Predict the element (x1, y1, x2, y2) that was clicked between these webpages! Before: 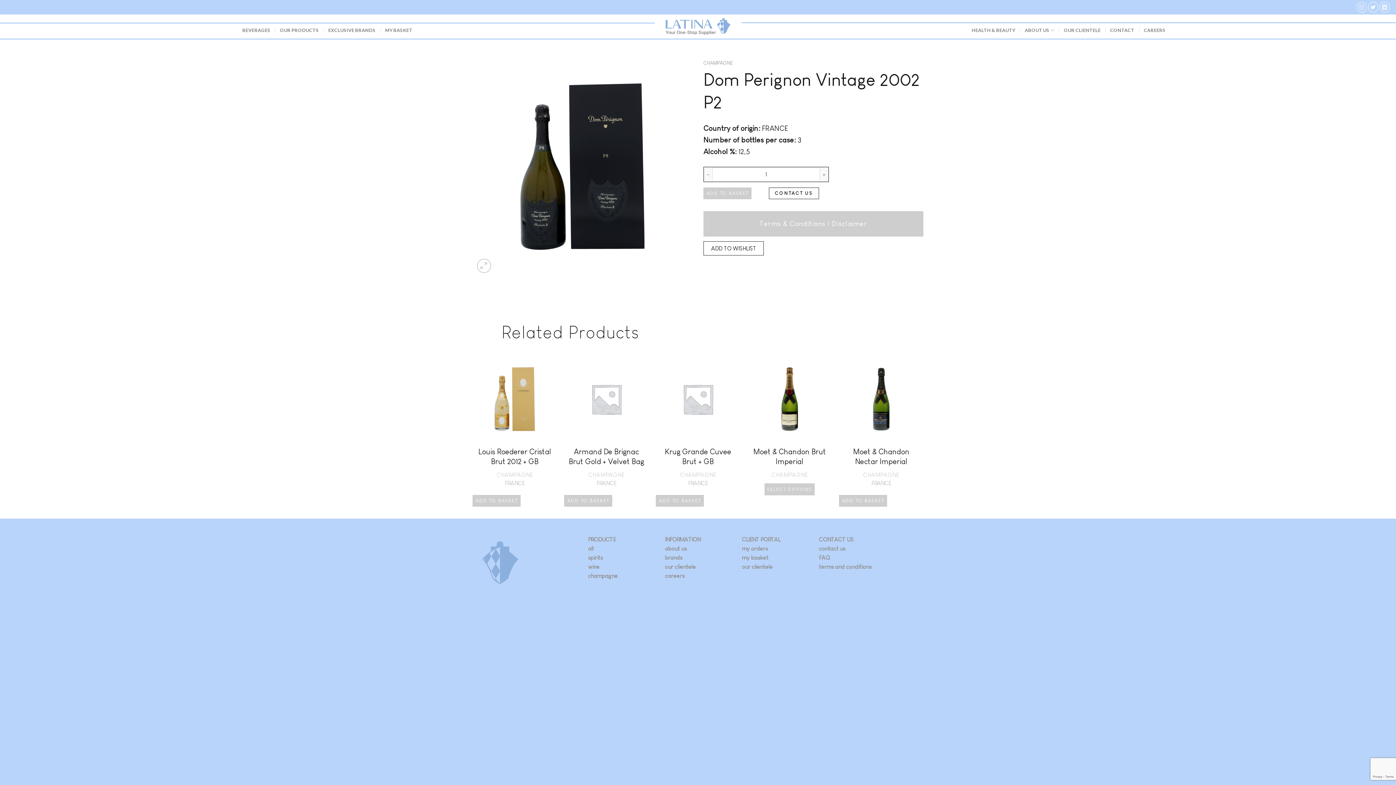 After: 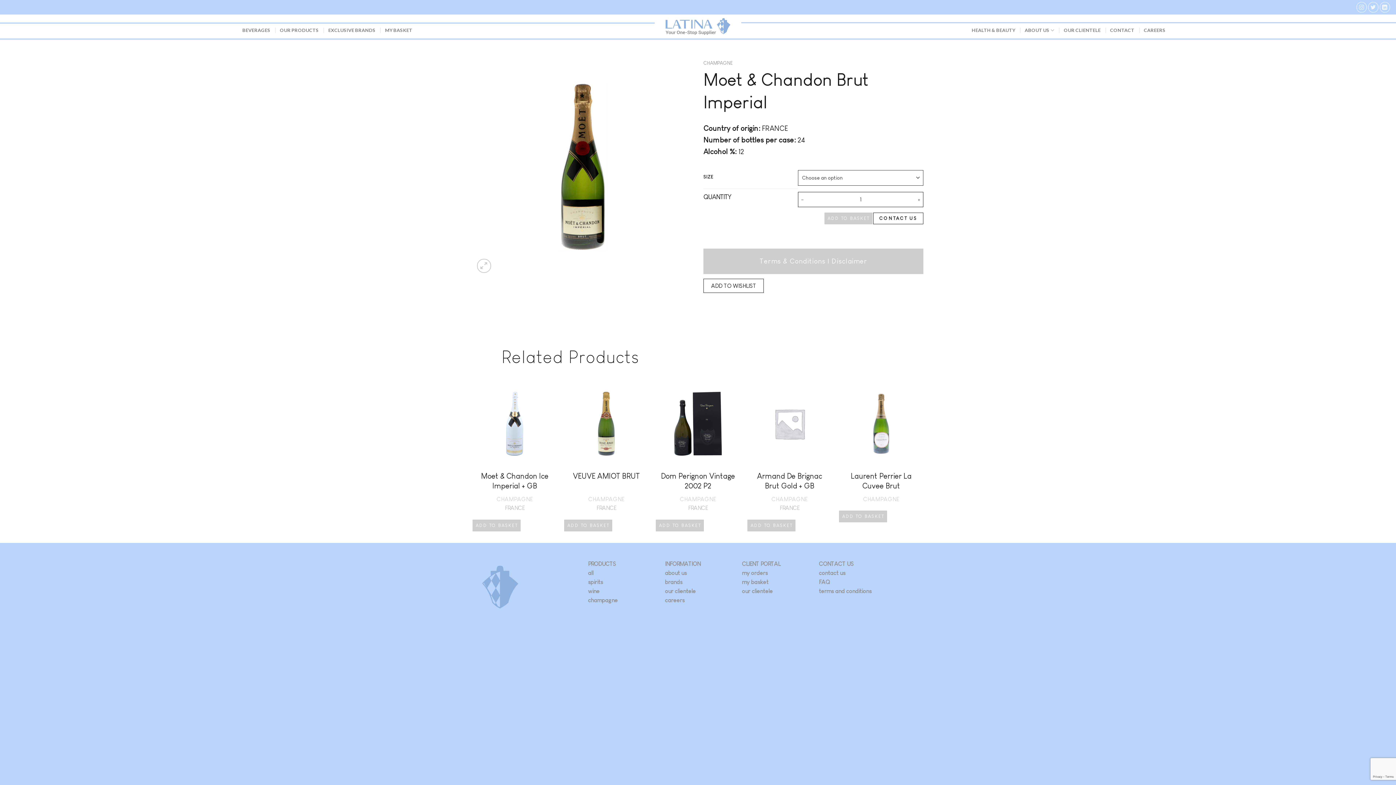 Action: bbox: (751, 446, 828, 467) label: Moet & Chandon Brut Imperial